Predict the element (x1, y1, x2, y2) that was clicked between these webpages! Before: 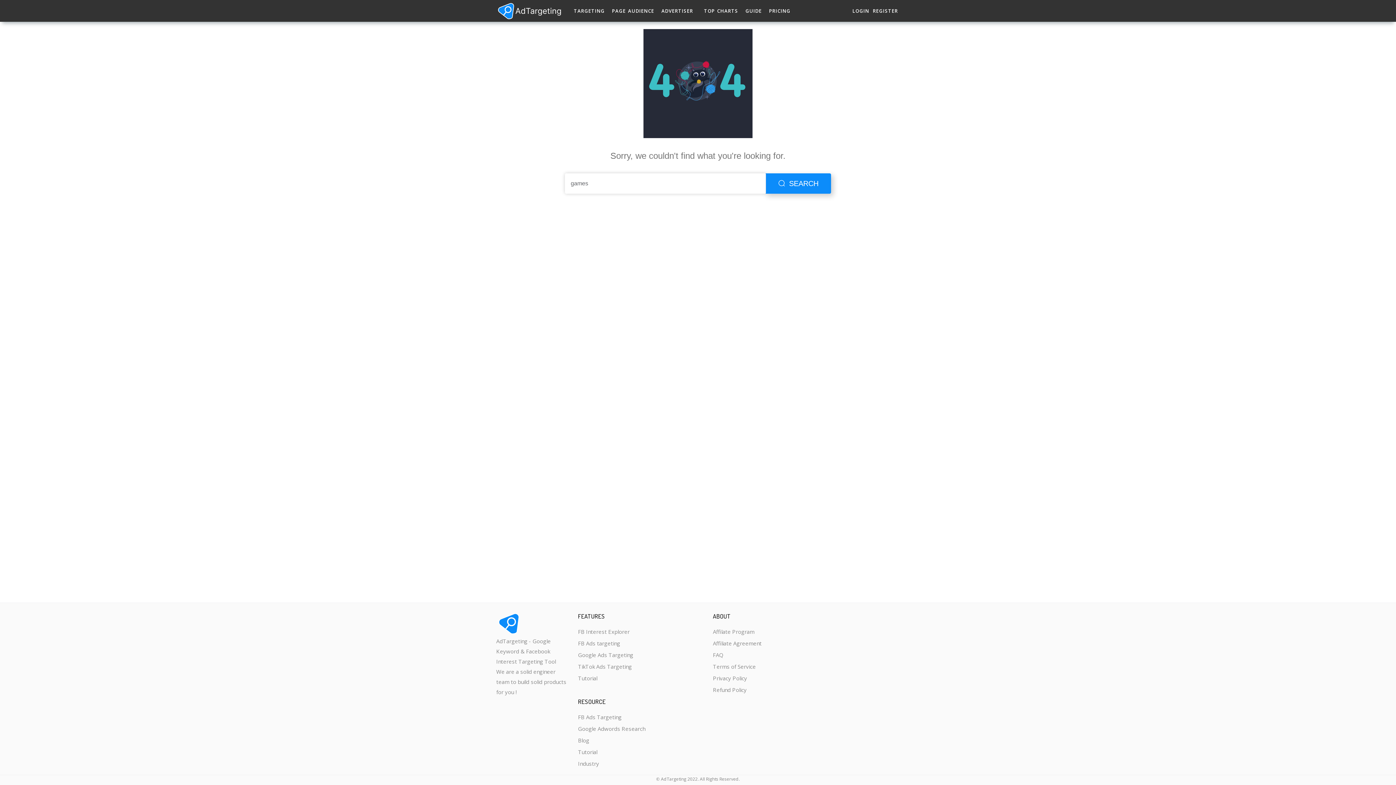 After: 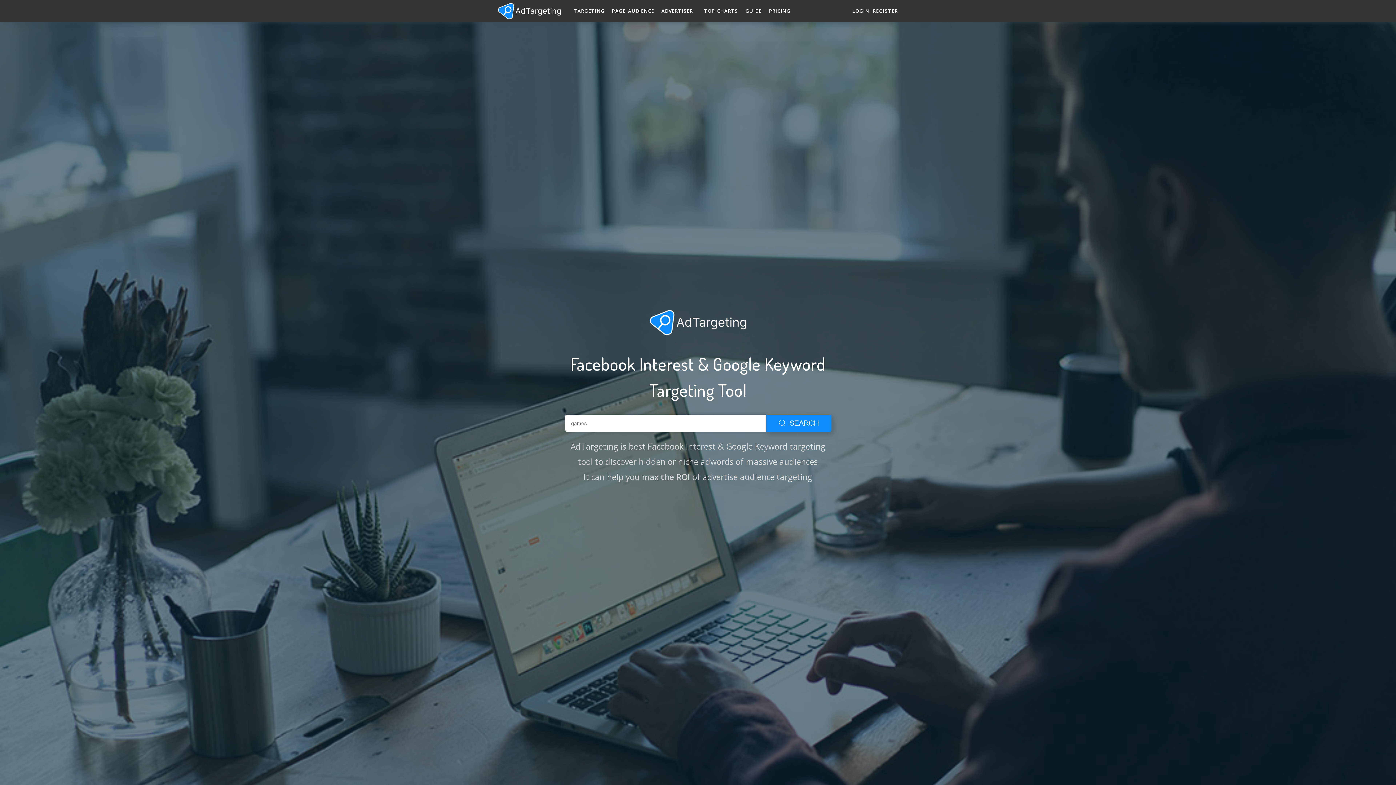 Action: bbox: (496, 619, 522, 626)